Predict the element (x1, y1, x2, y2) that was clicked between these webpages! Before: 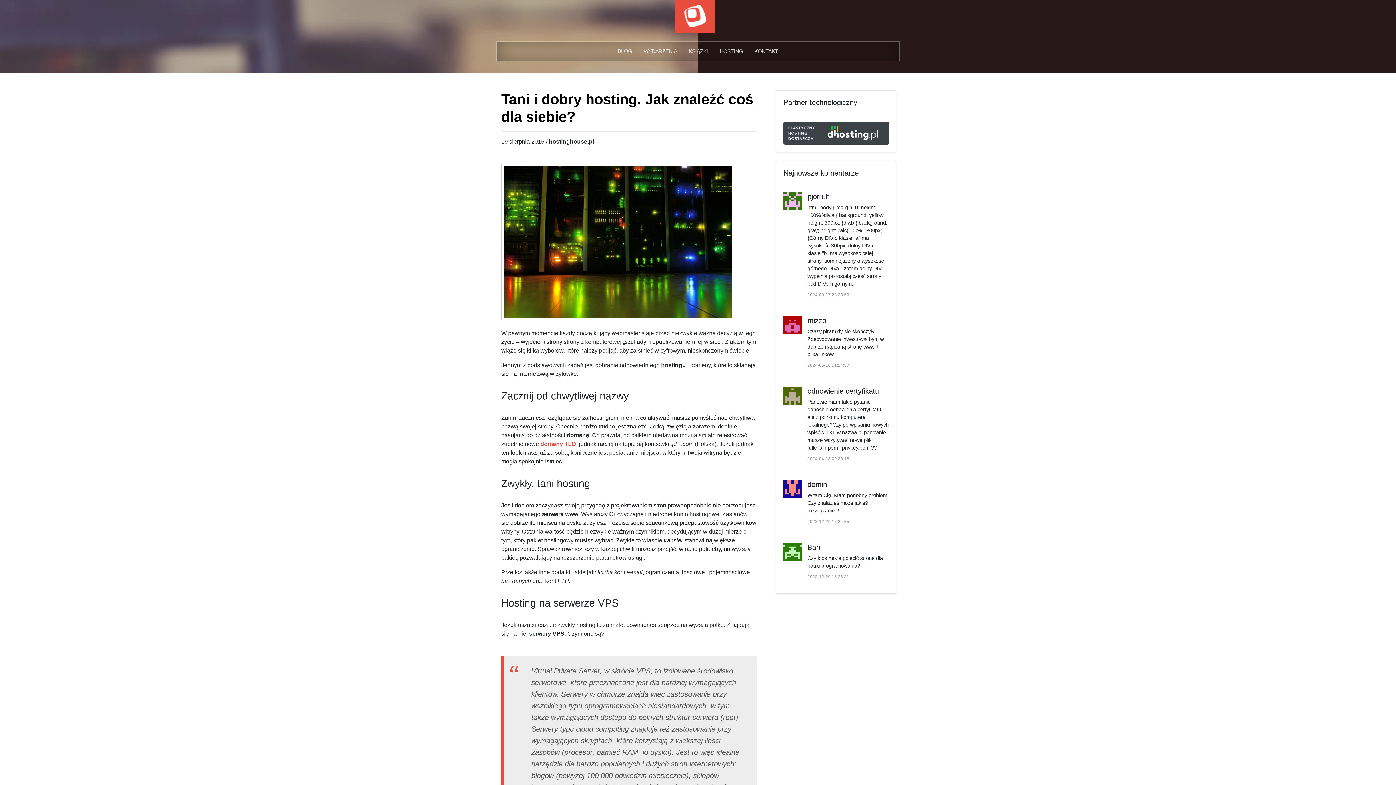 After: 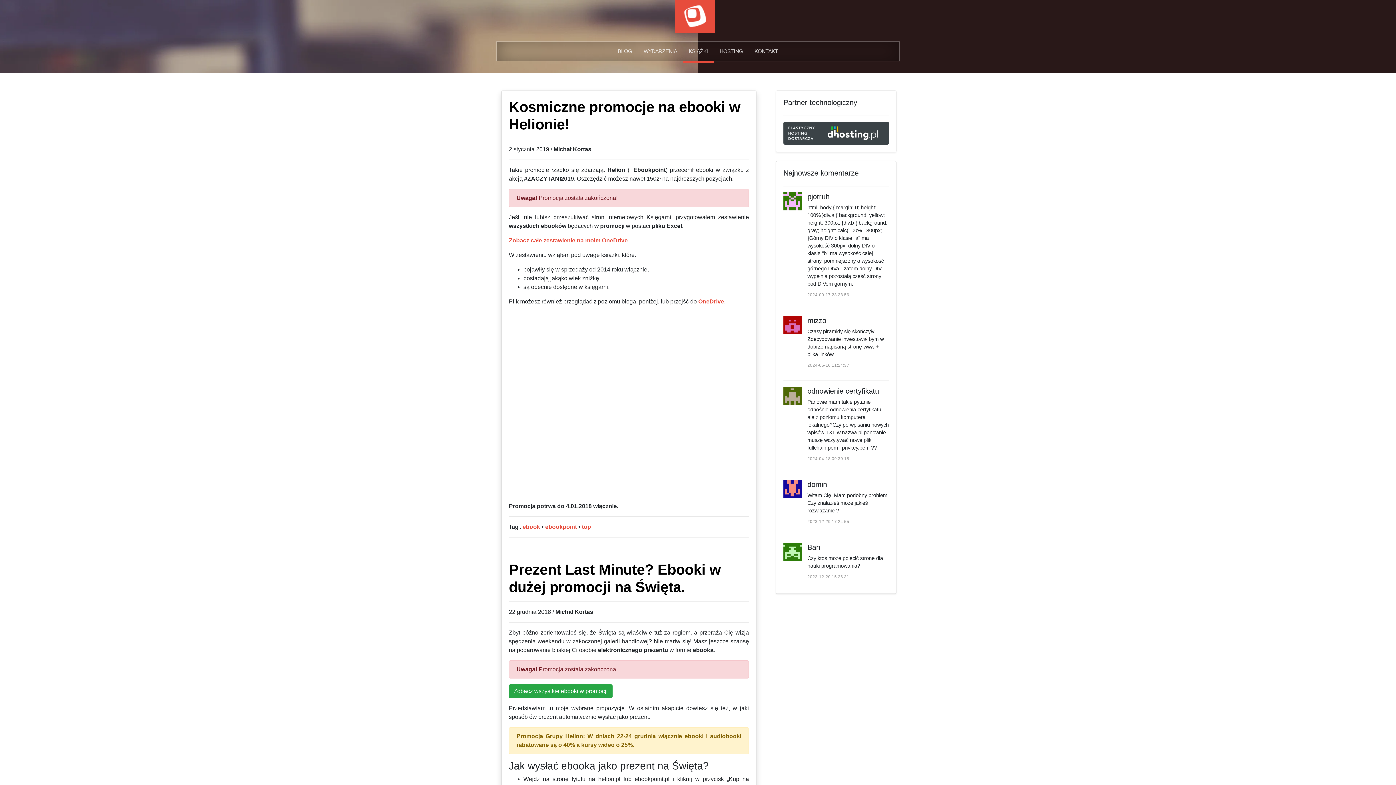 Action: bbox: (683, 41, 714, 61) label: KSIĄŻKI